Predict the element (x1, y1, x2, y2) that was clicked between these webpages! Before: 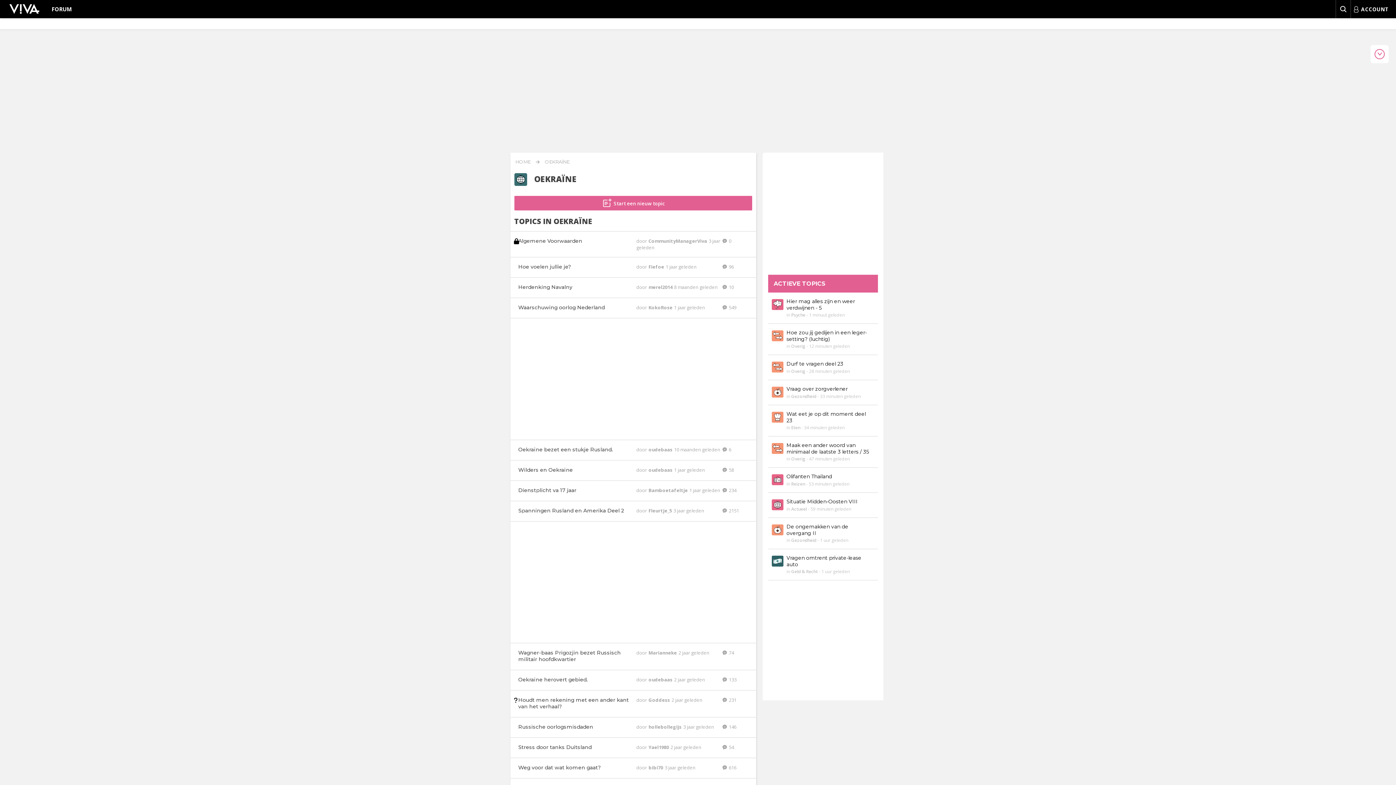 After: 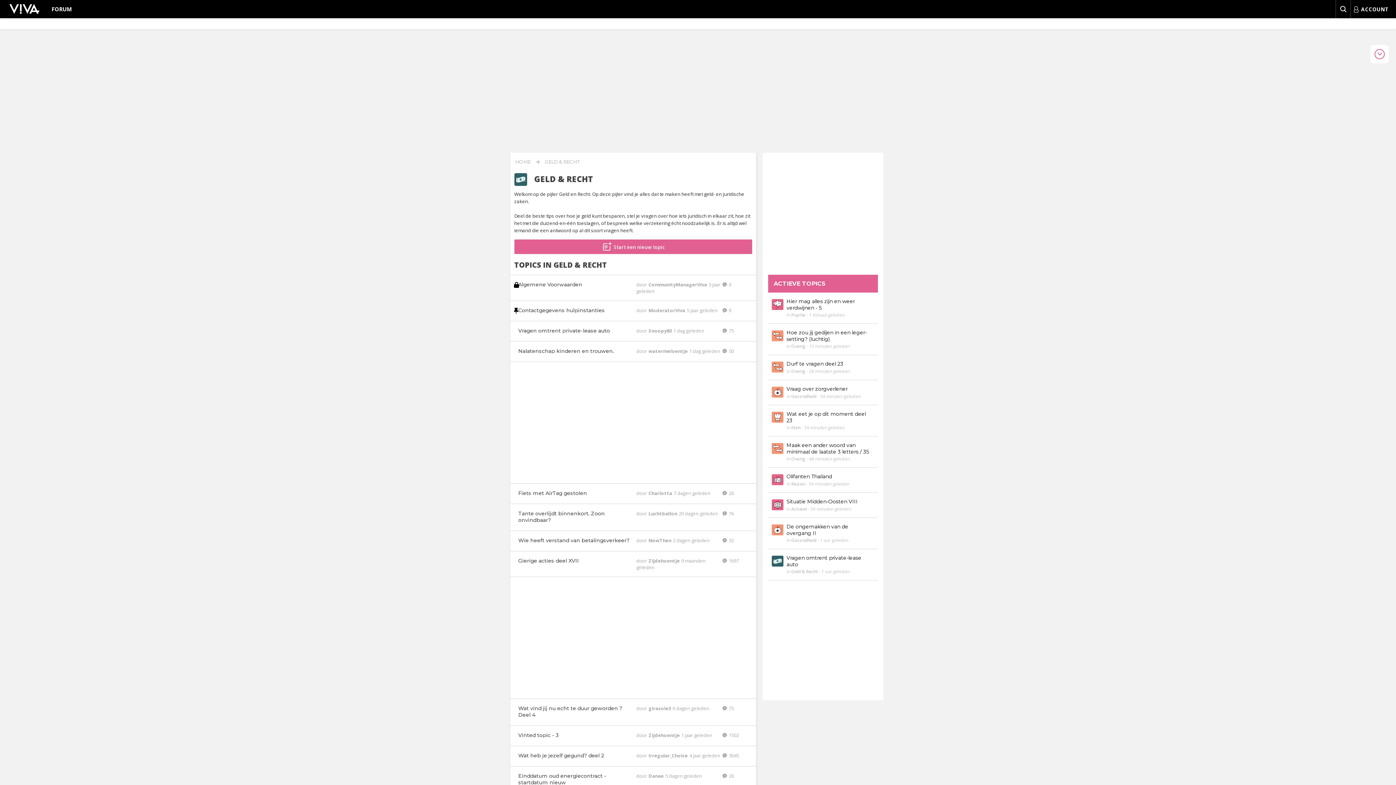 Action: bbox: (791, 568, 818, 575) label: Geld & Recht